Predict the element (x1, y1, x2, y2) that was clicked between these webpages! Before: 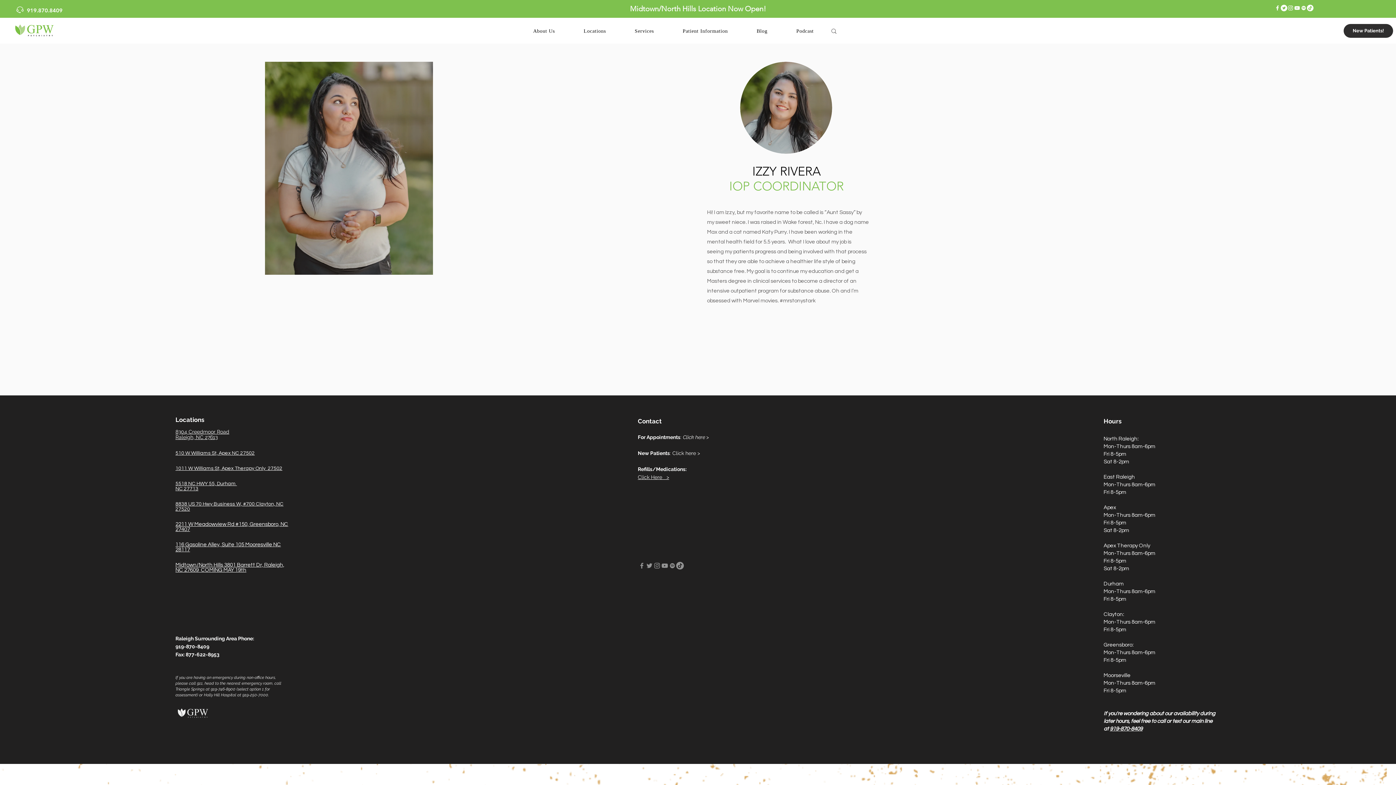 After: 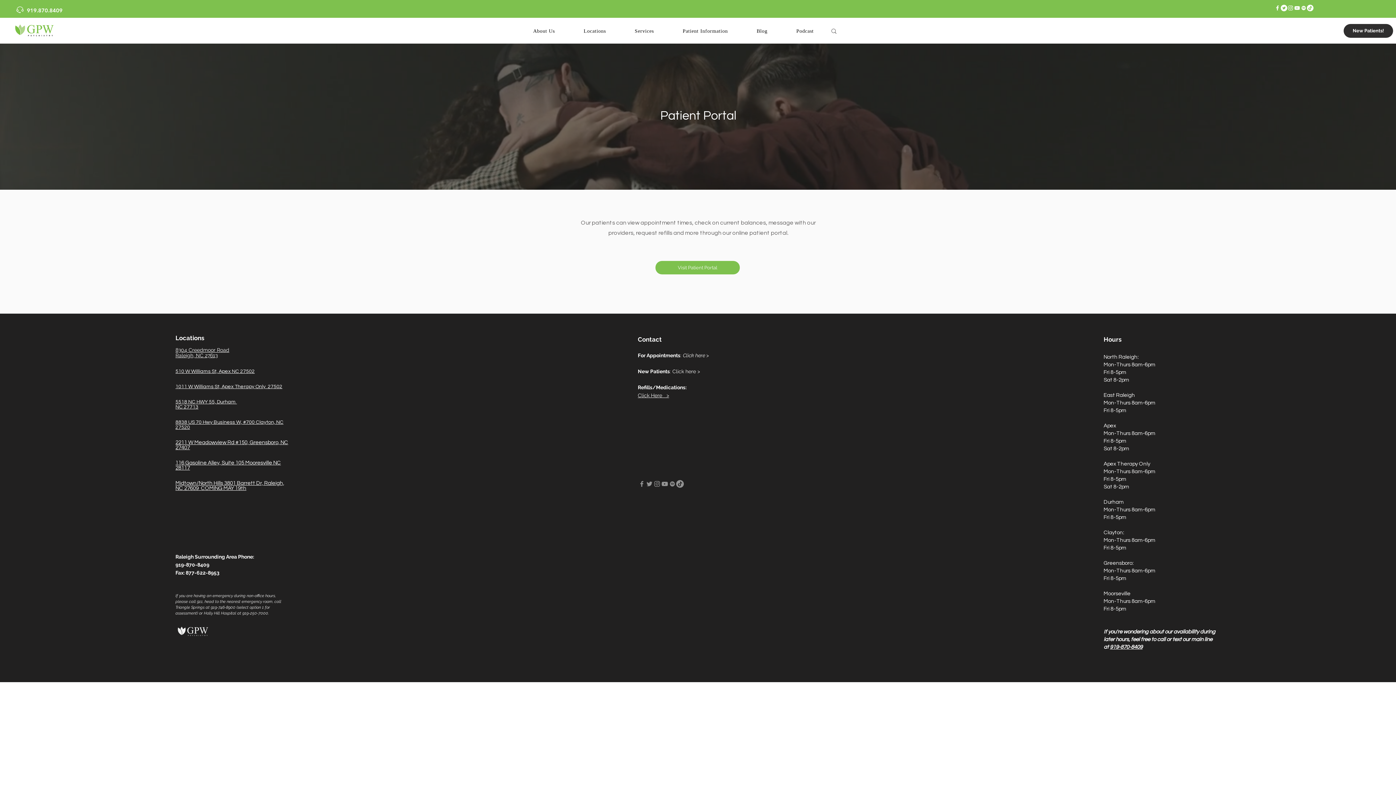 Action: bbox: (638, 474, 669, 480) label: Click Here   >